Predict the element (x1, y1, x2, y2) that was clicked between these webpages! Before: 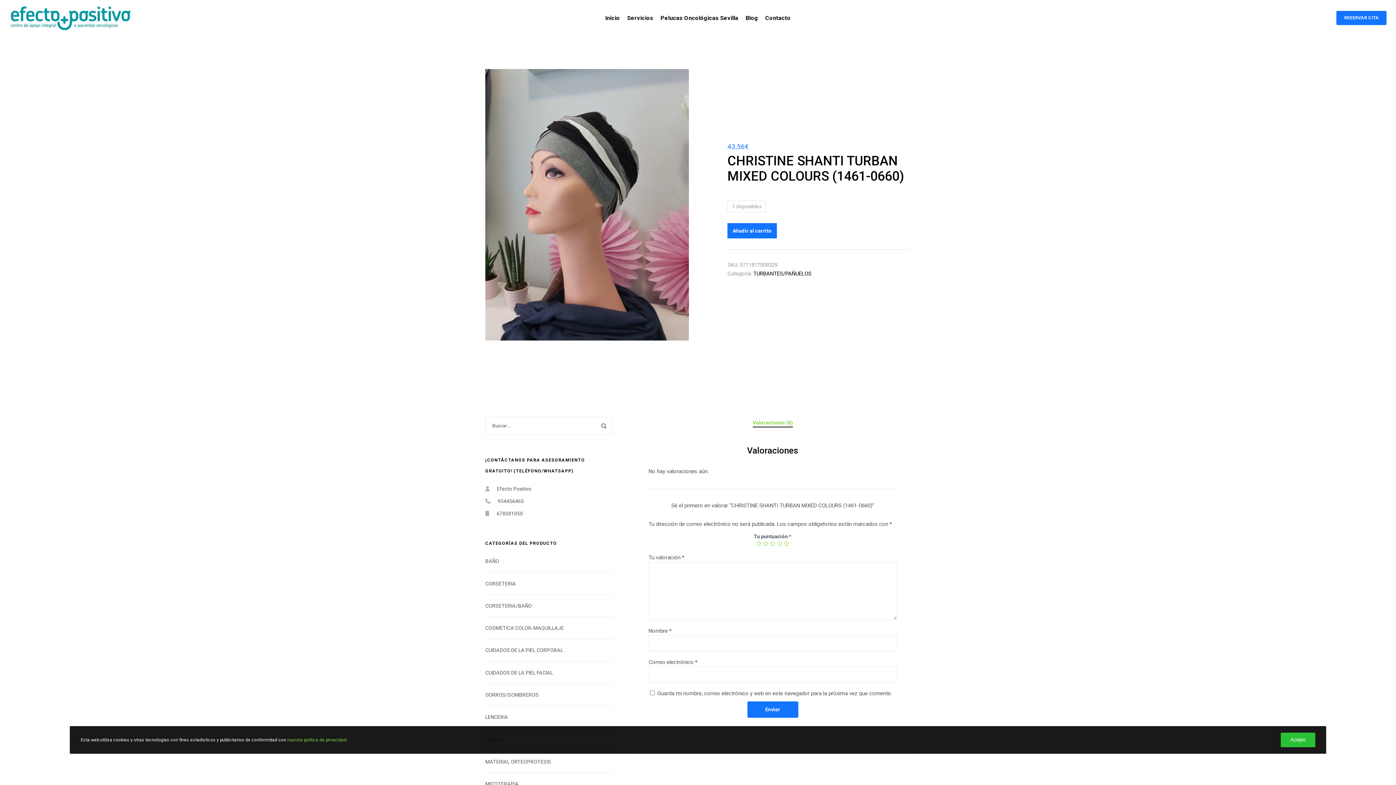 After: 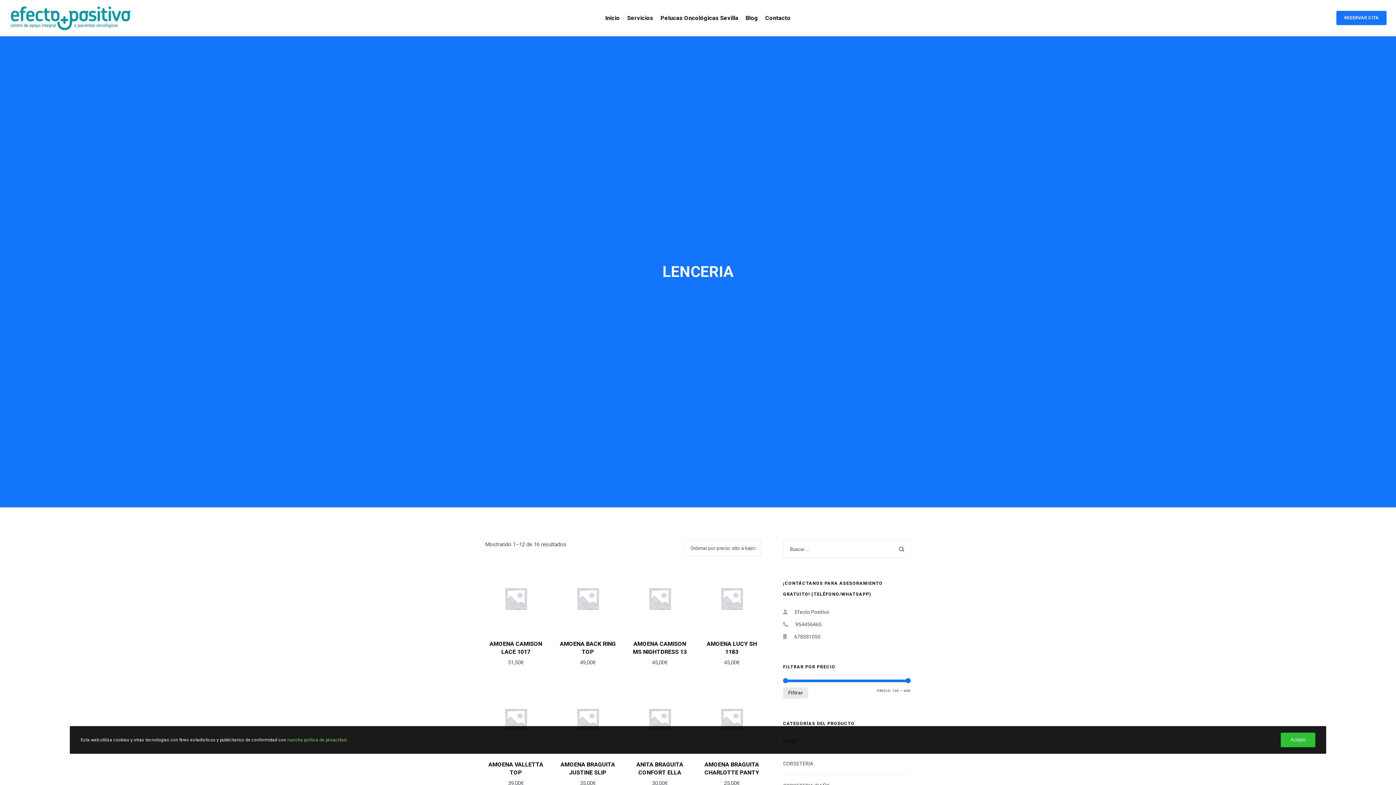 Action: label: LENCERIA bbox: (485, 714, 508, 720)